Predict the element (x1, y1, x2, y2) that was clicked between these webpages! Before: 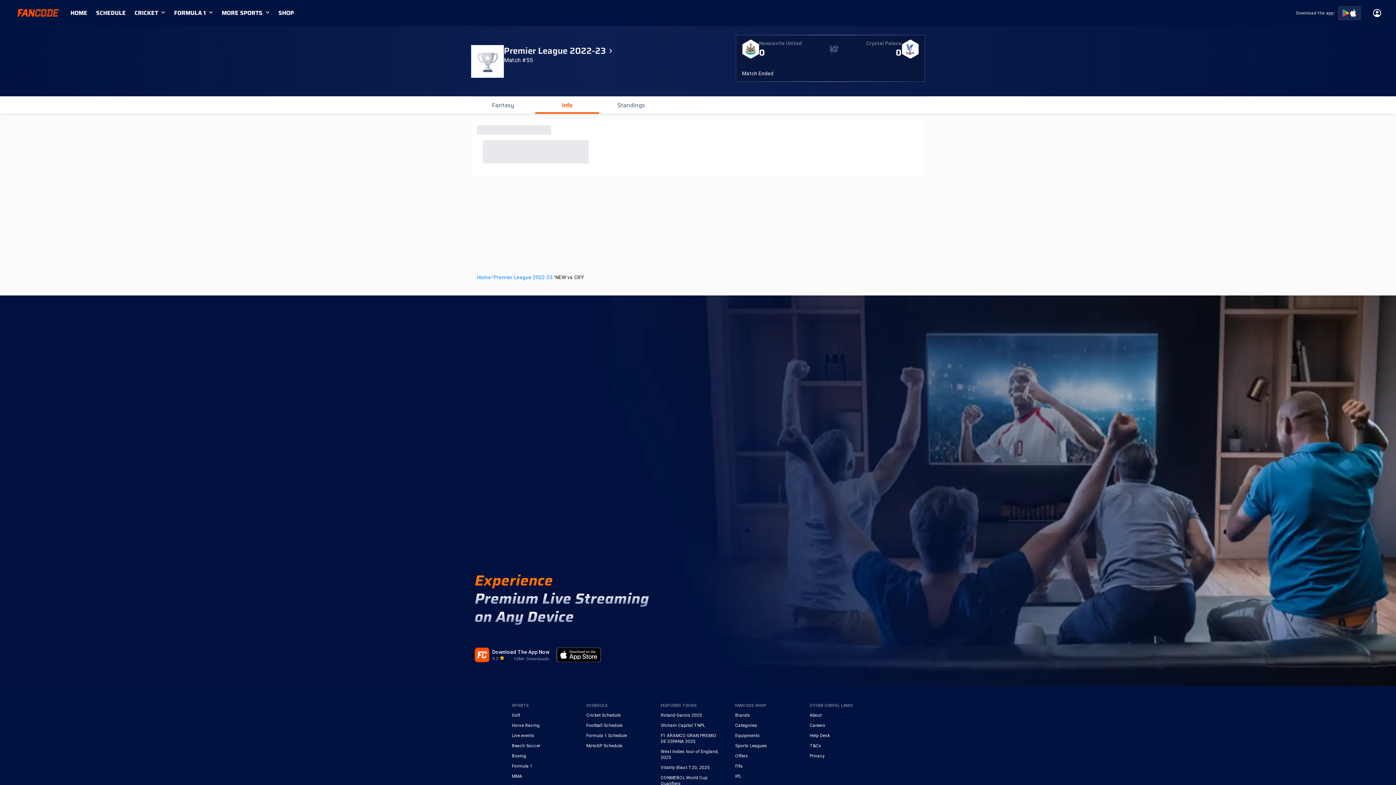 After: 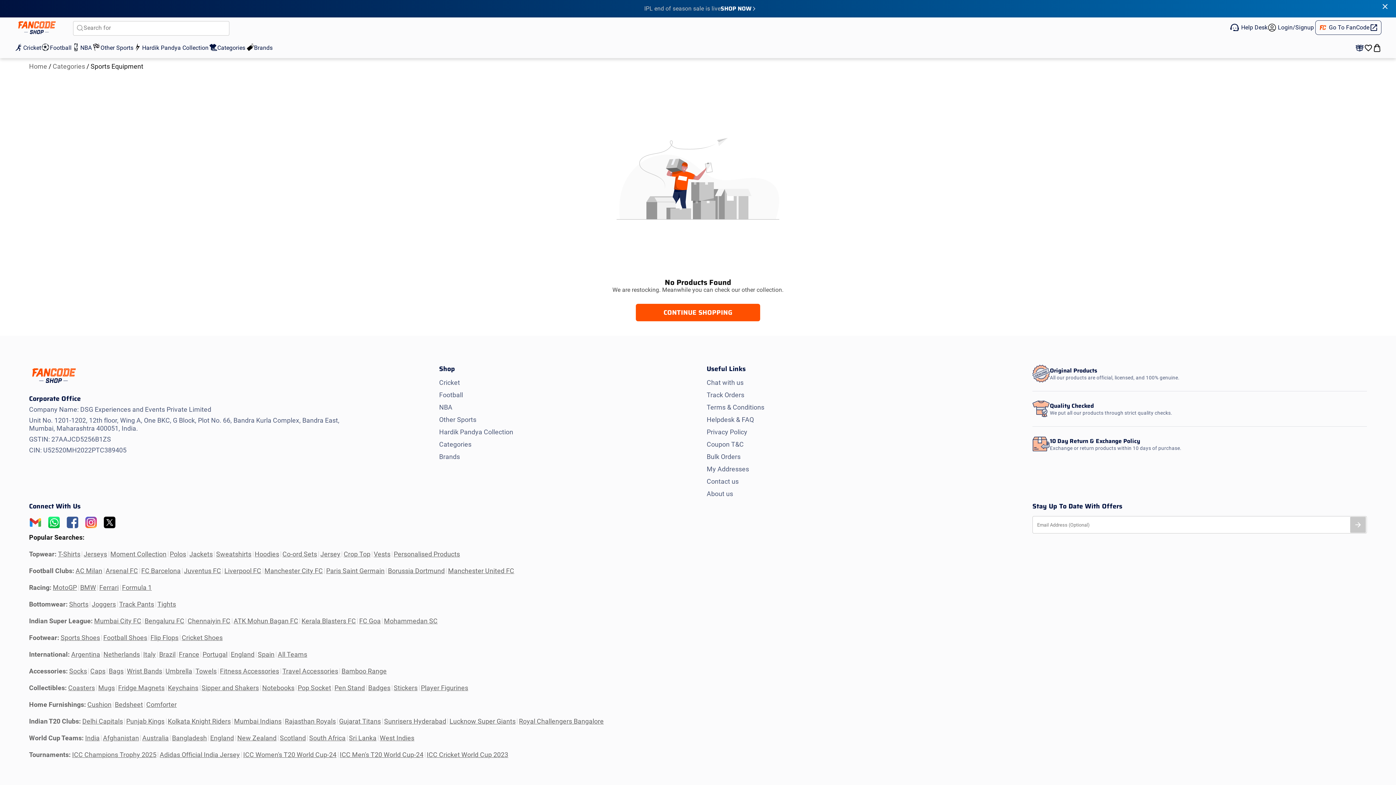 Action: bbox: (735, 733, 795, 738) label: Equipments